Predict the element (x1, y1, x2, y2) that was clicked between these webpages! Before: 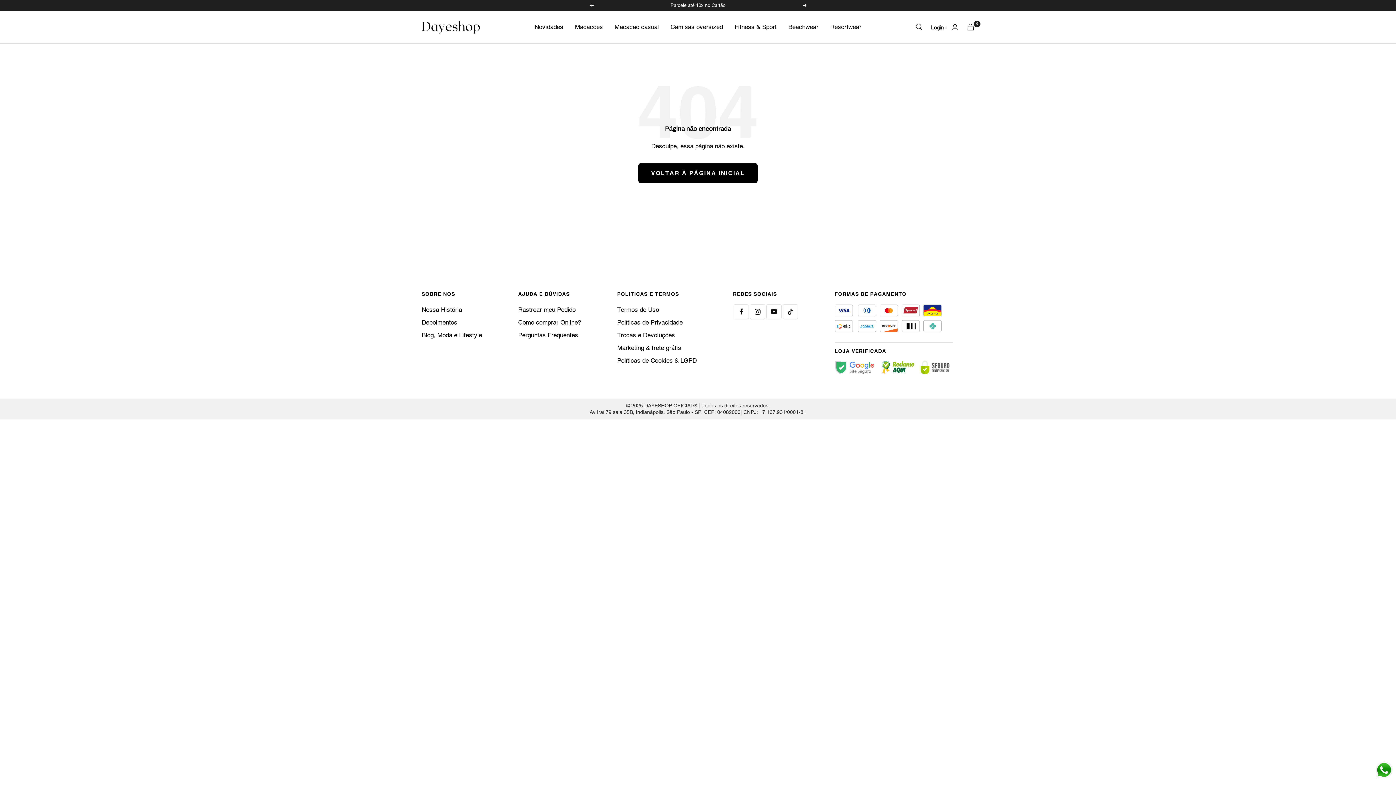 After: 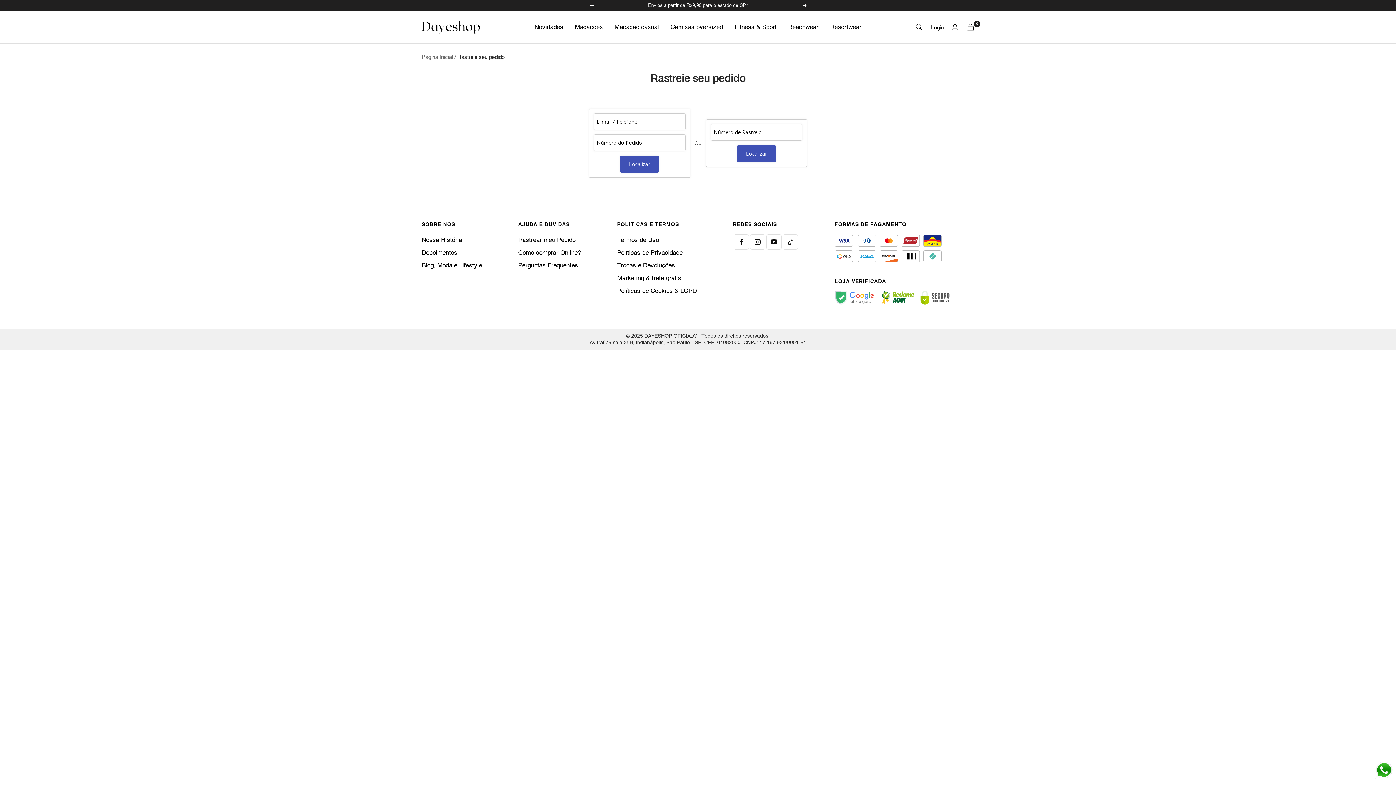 Action: label: Rastrear meu Pedido bbox: (518, 304, 575, 315)